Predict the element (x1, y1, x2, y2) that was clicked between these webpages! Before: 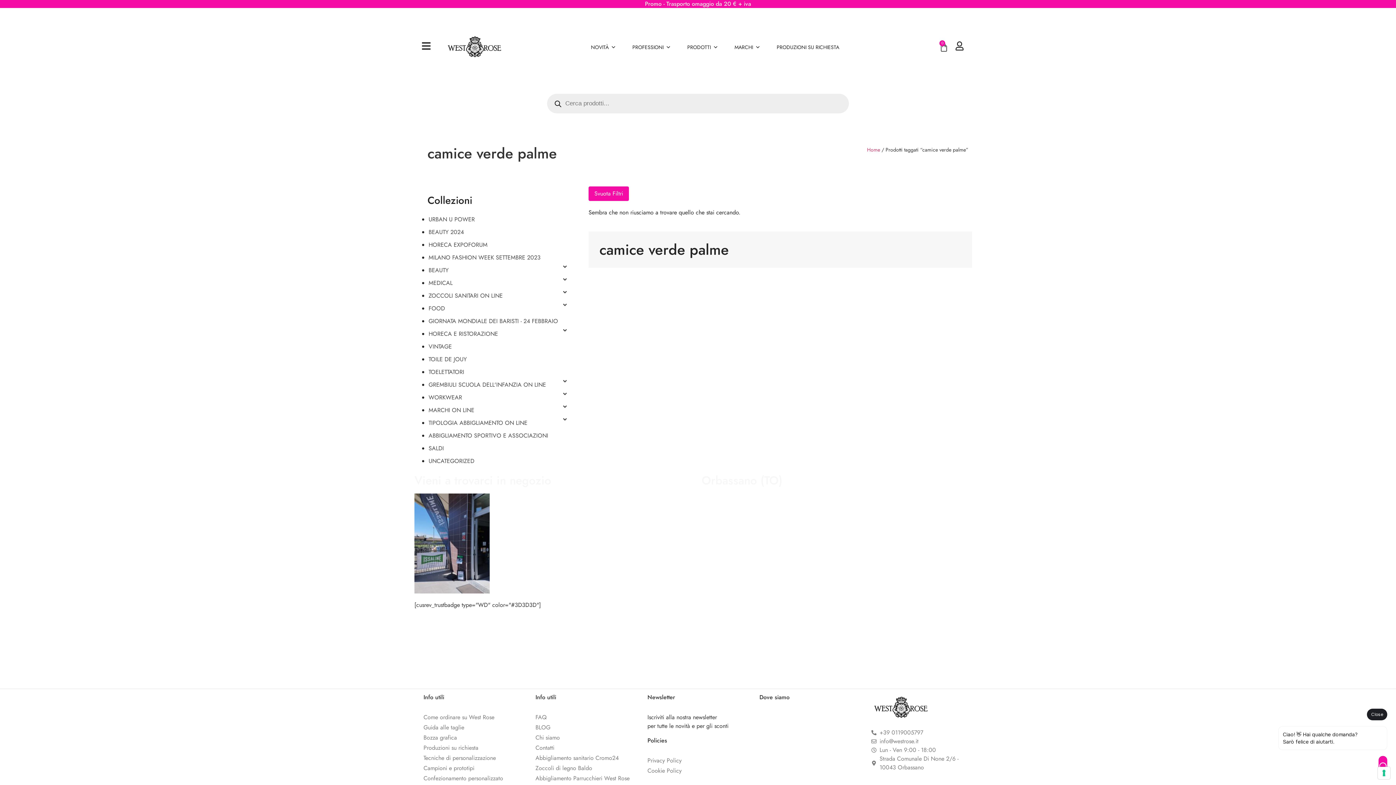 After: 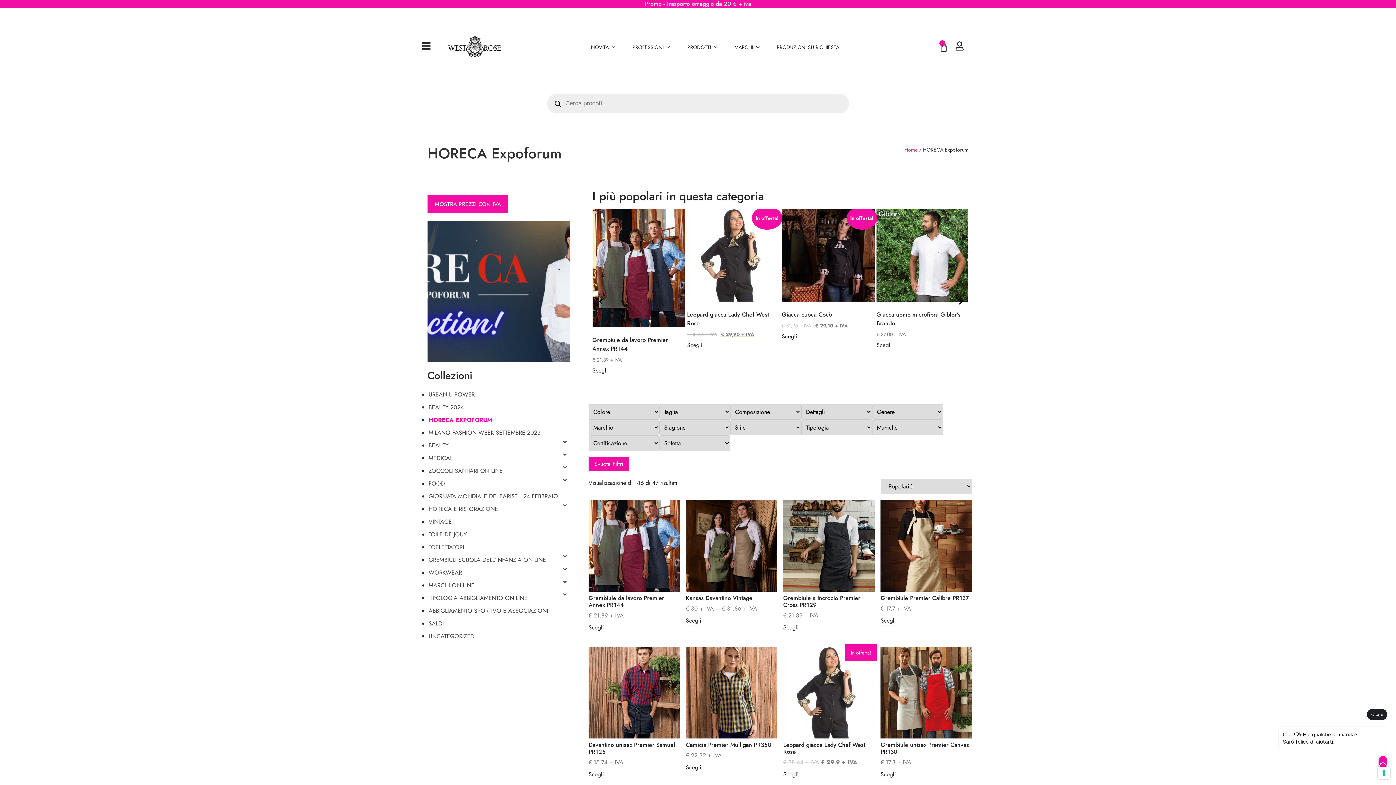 Action: label: HORECA EXPOFORUM bbox: (428, 240, 487, 249)